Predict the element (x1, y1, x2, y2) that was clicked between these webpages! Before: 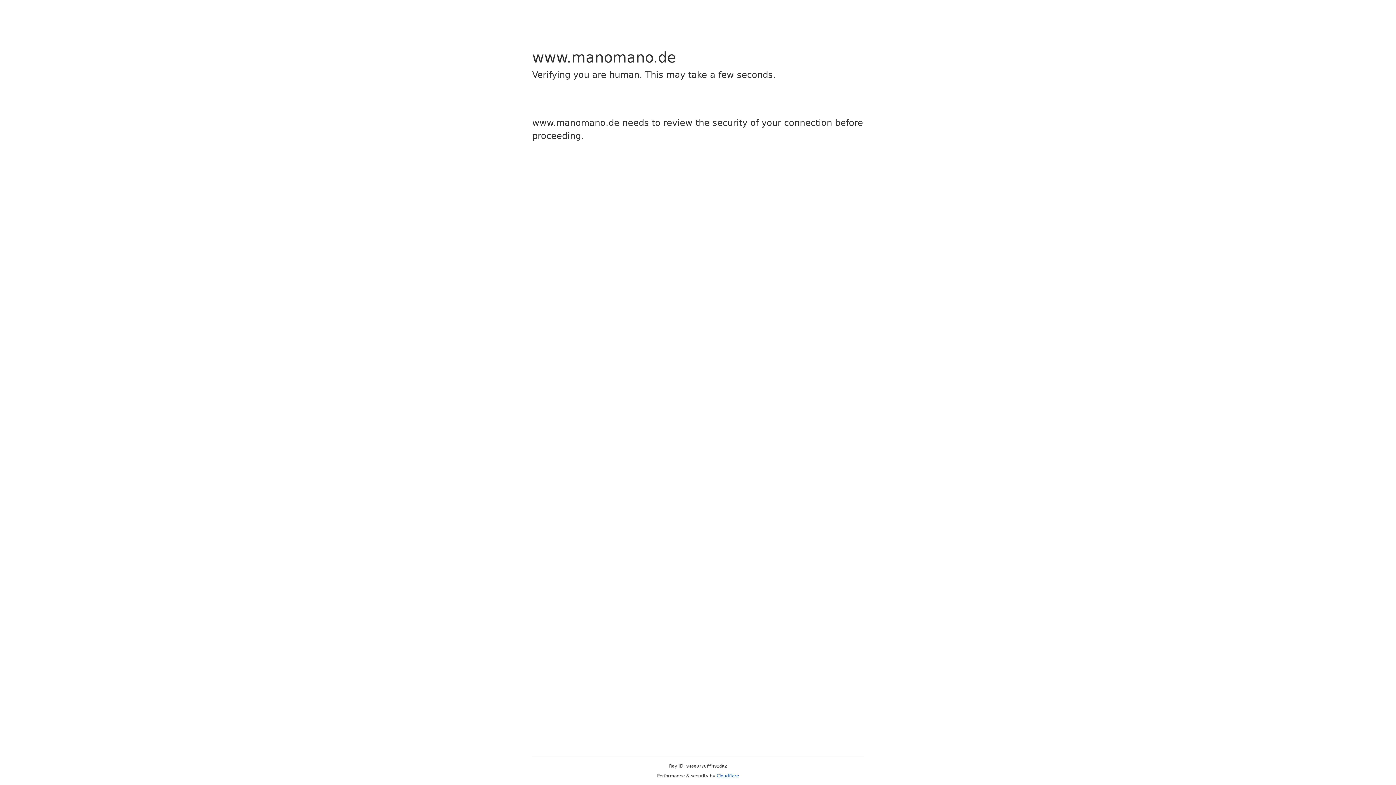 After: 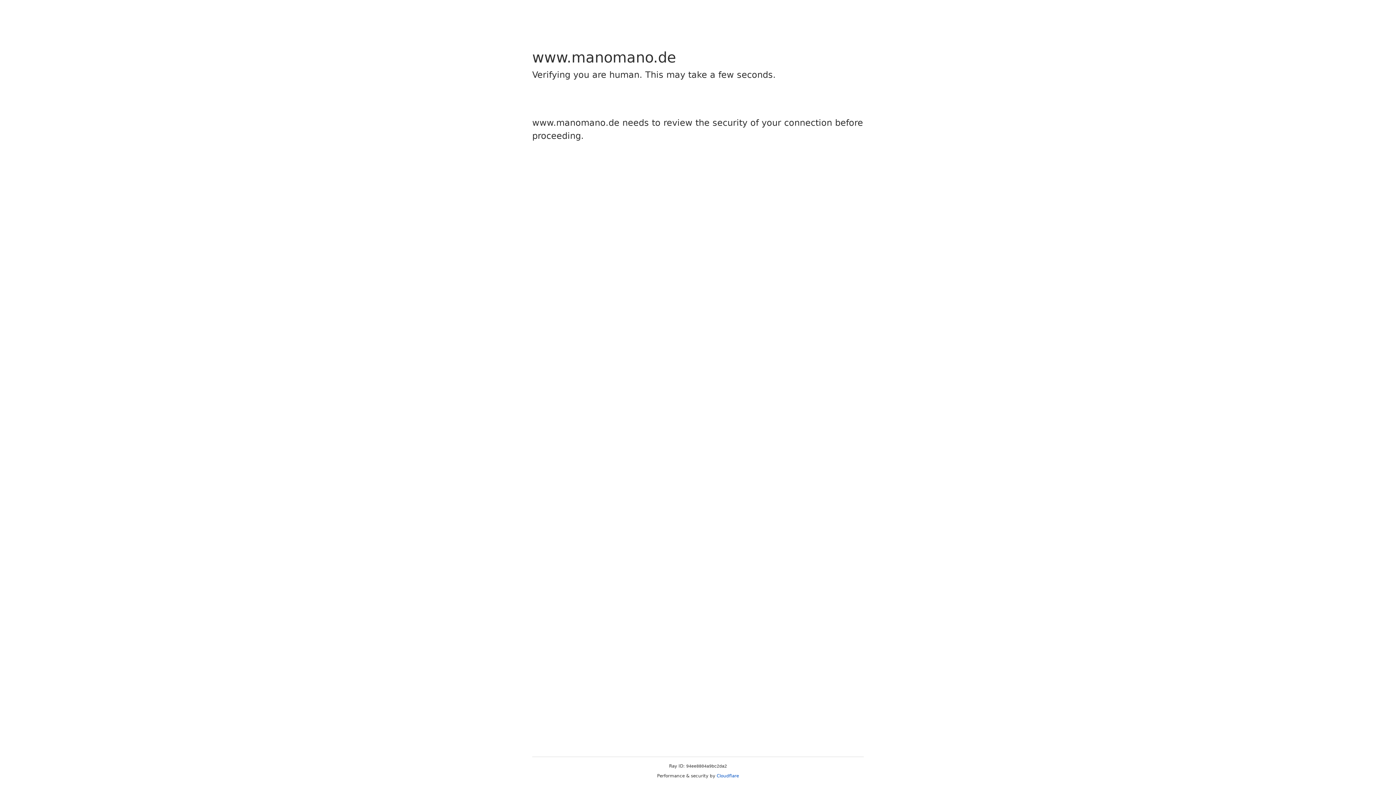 Action: bbox: (716, 773, 739, 778) label: Cloudflare